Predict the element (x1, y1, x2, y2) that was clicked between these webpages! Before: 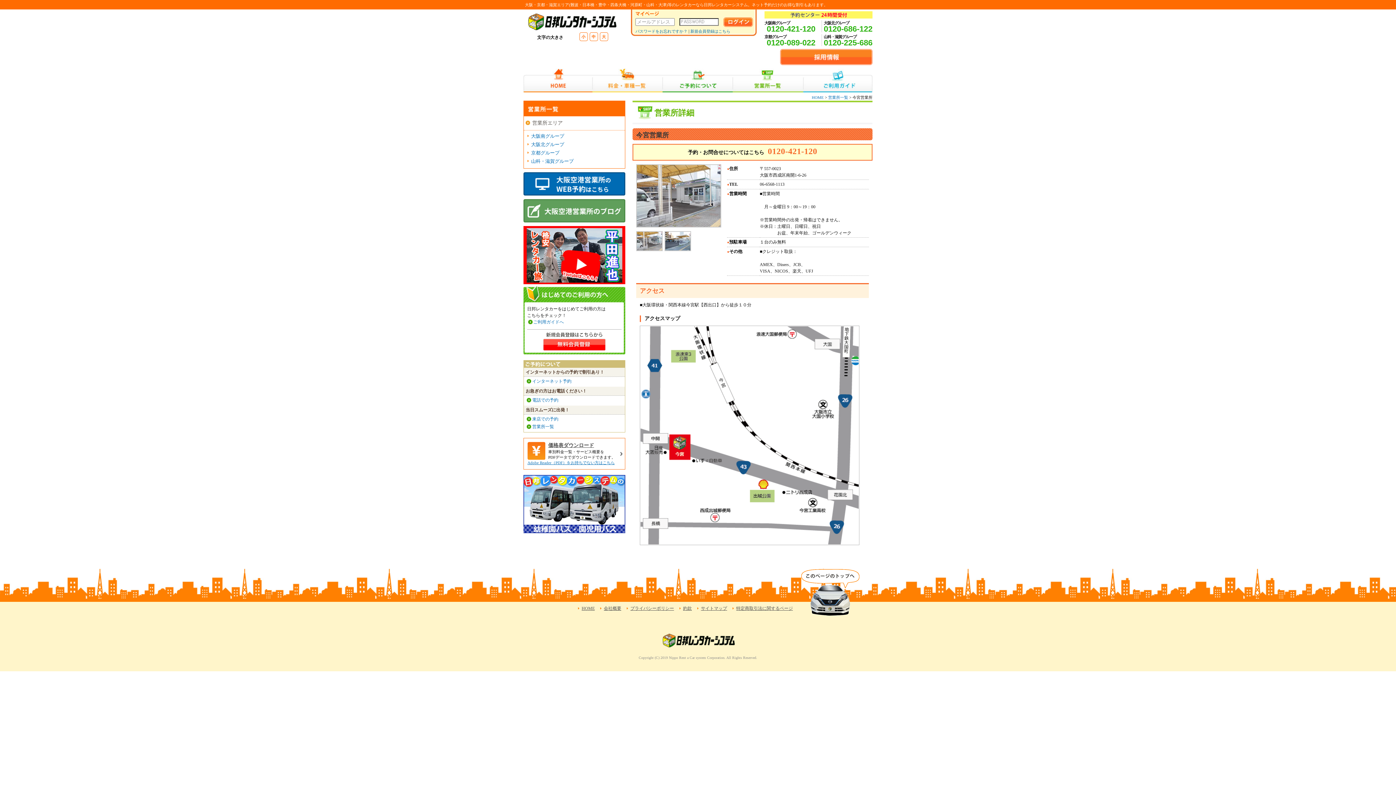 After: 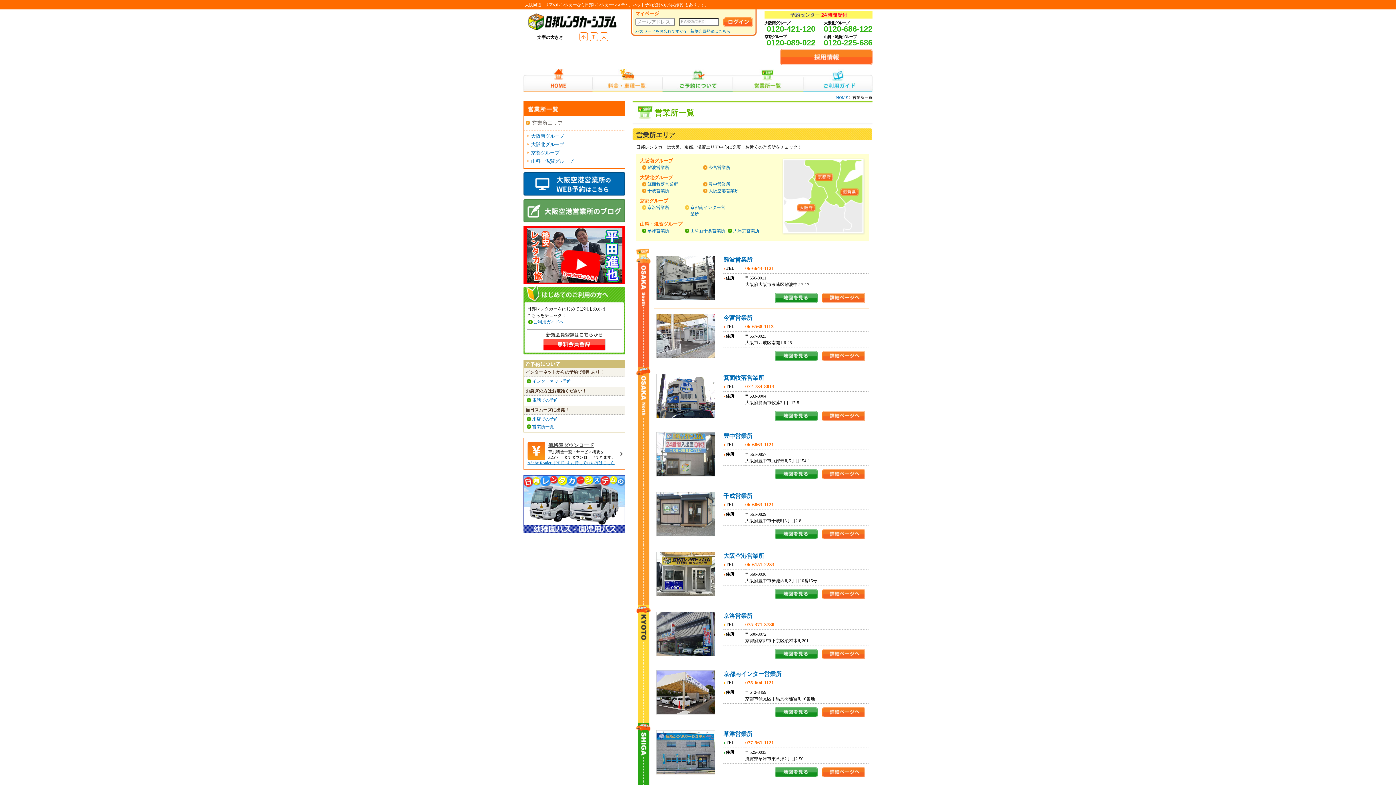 Action: bbox: (524, 116, 625, 130) label: 営業所エリア